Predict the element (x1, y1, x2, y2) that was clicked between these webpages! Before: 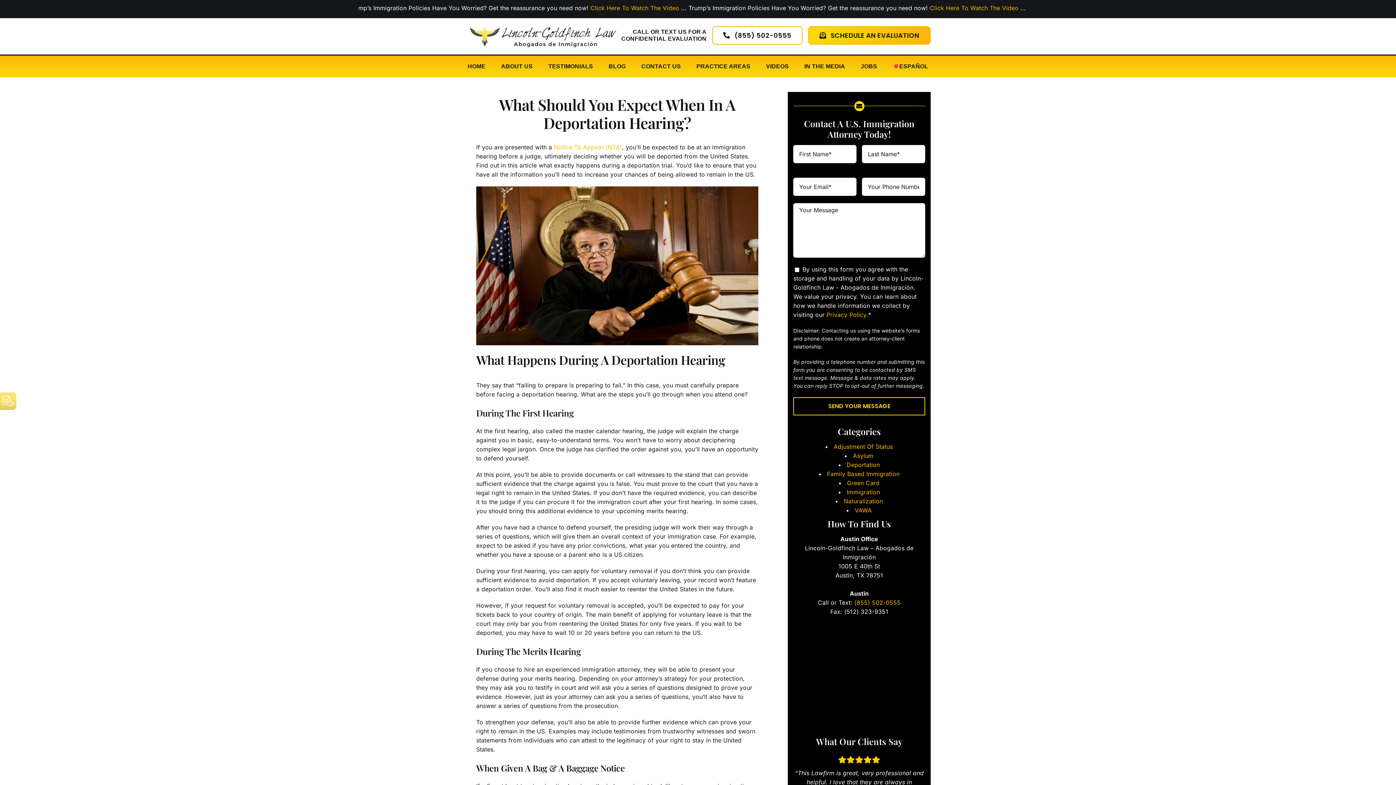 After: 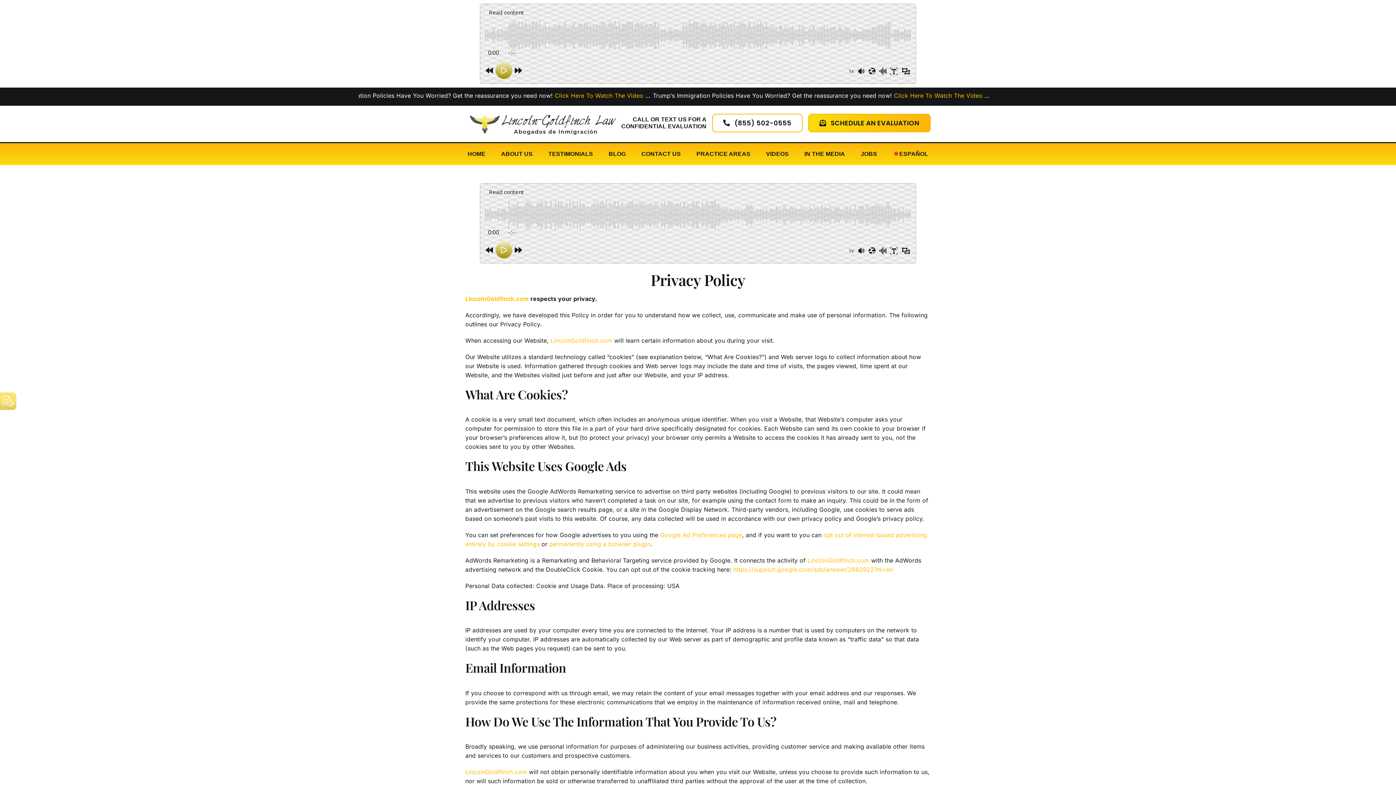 Action: bbox: (826, 311, 866, 318) label: Privacy Policy